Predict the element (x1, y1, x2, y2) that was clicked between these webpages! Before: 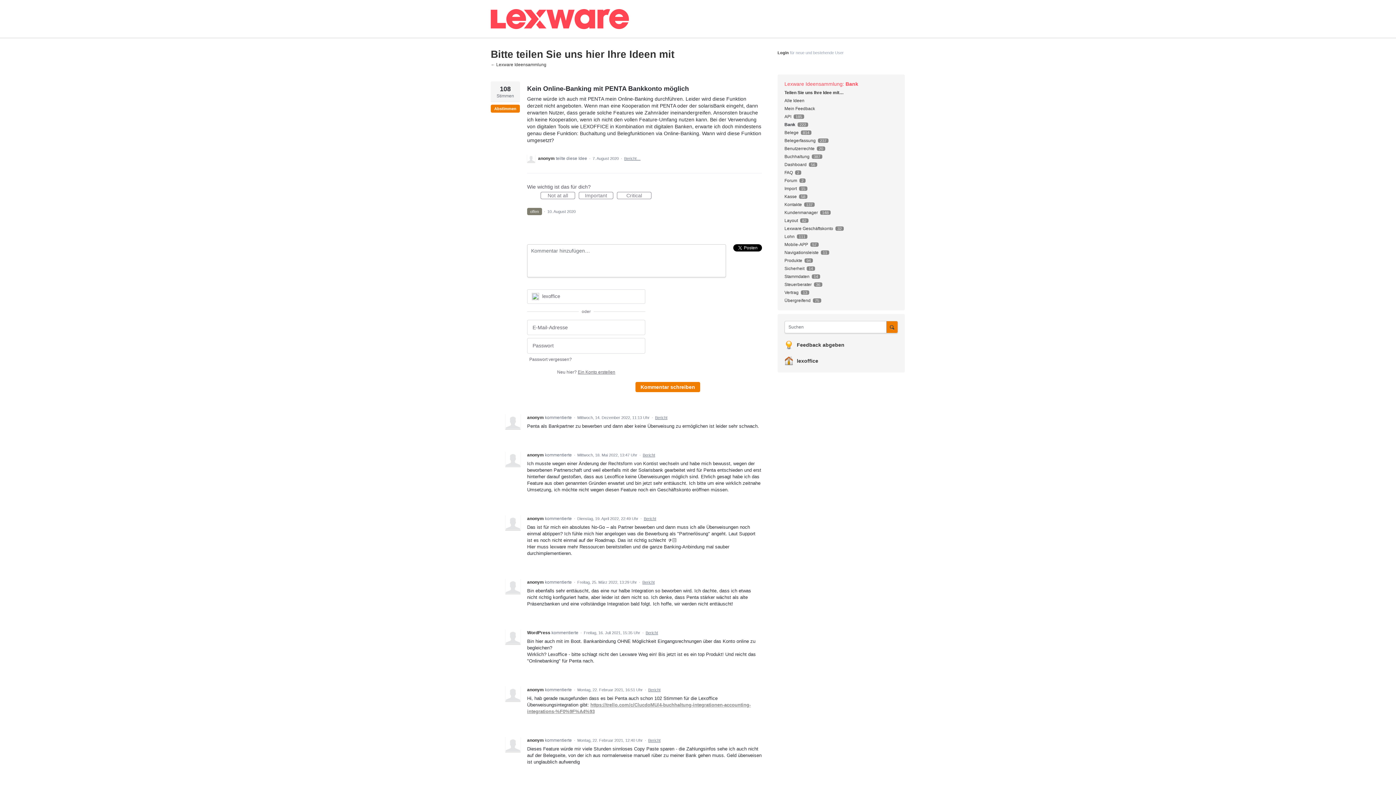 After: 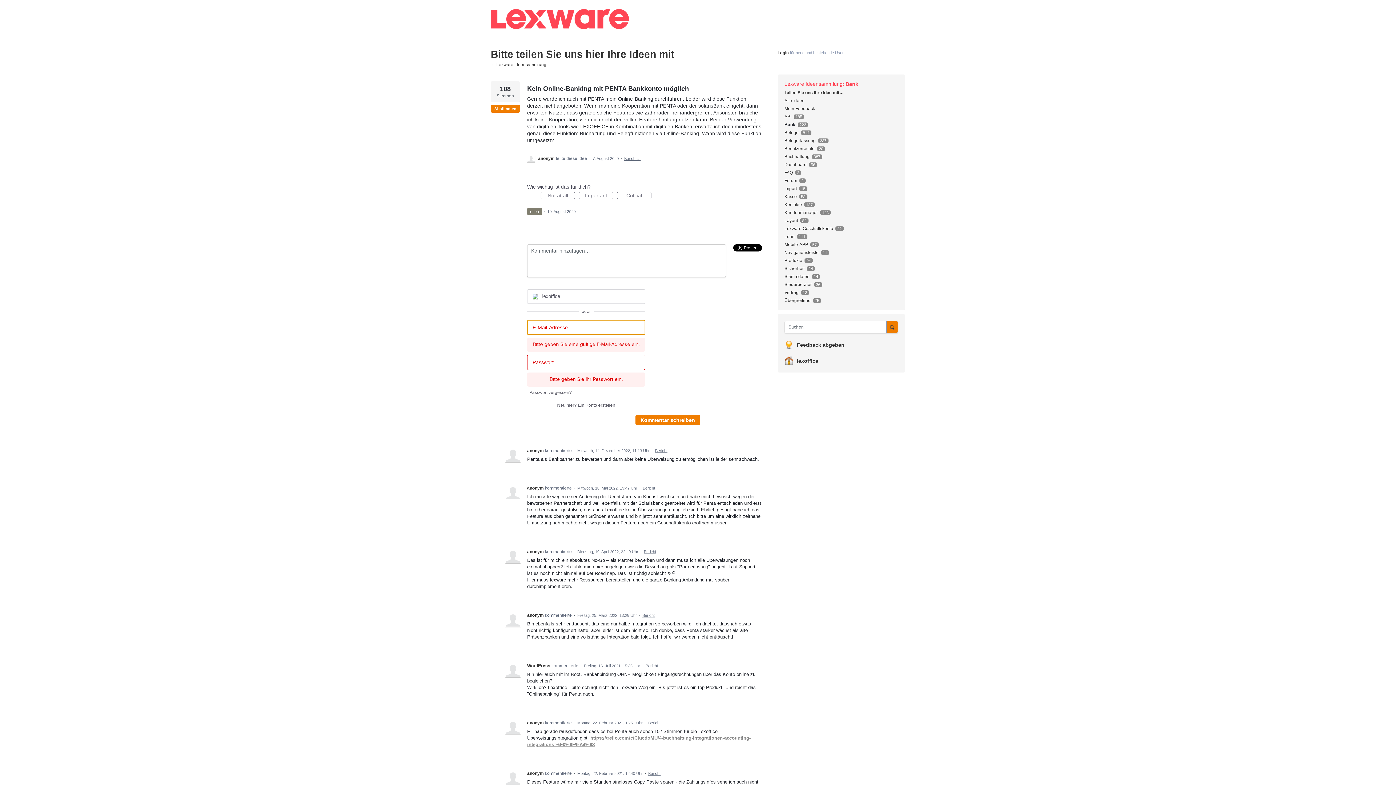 Action: bbox: (635, 382, 700, 392) label: Kommentar schreiben